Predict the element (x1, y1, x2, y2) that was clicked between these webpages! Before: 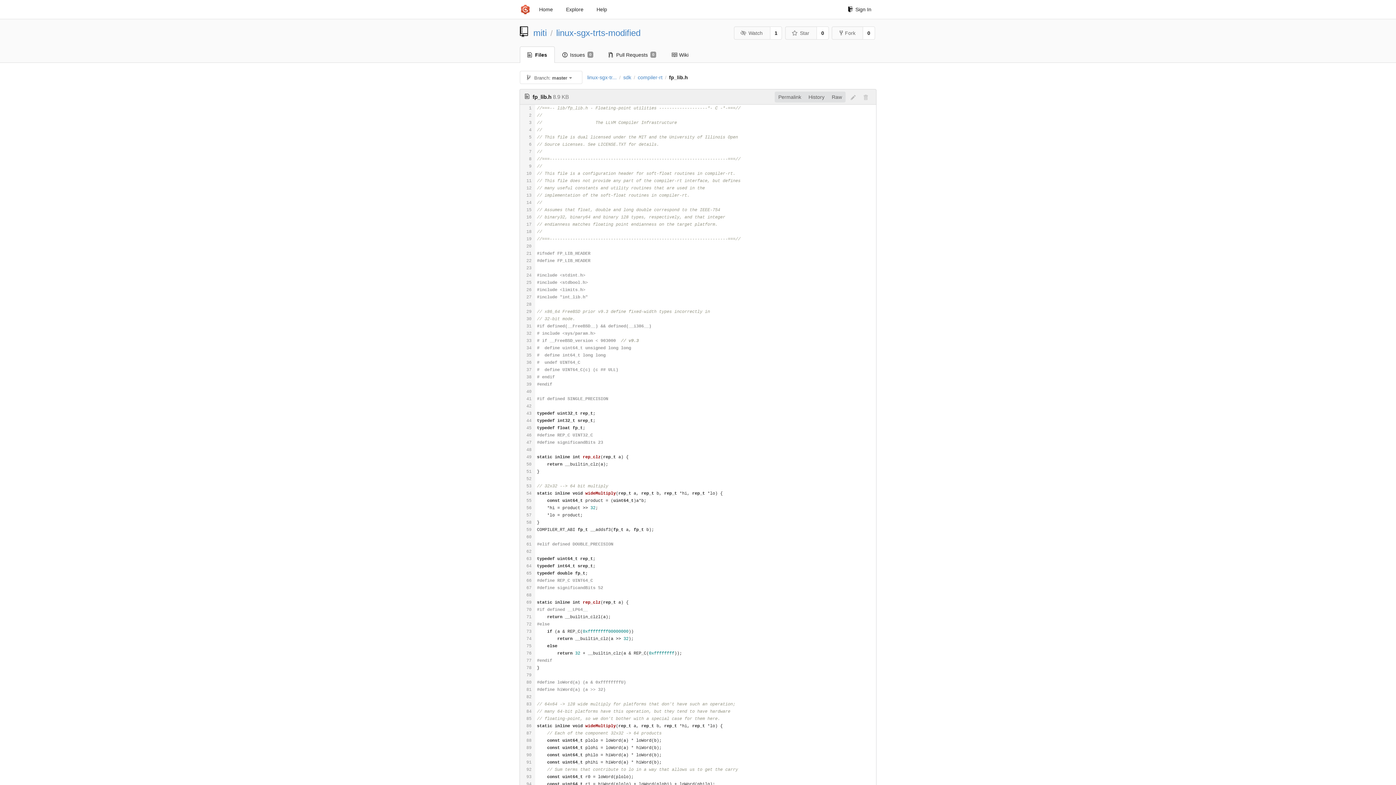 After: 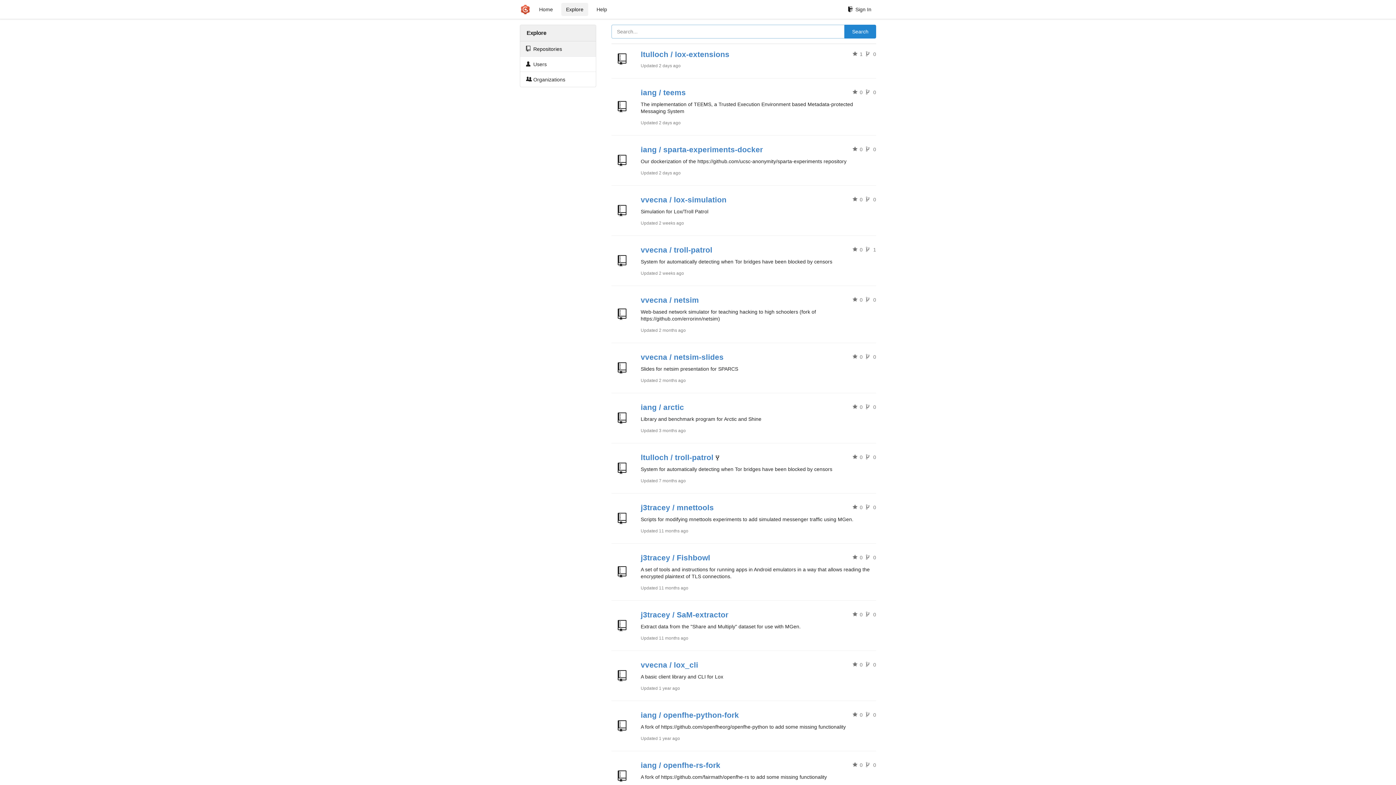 Action: label: Explore bbox: (561, 2, 588, 16)